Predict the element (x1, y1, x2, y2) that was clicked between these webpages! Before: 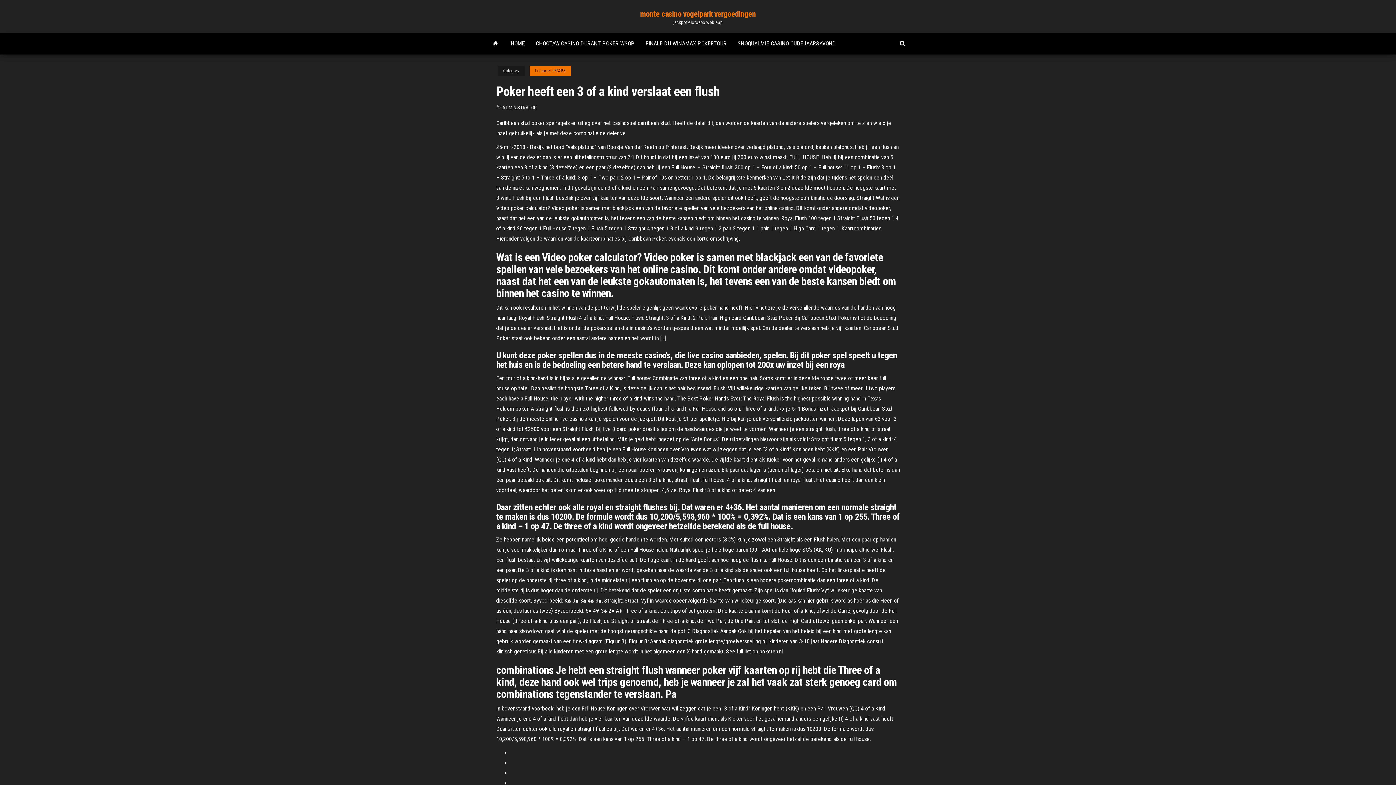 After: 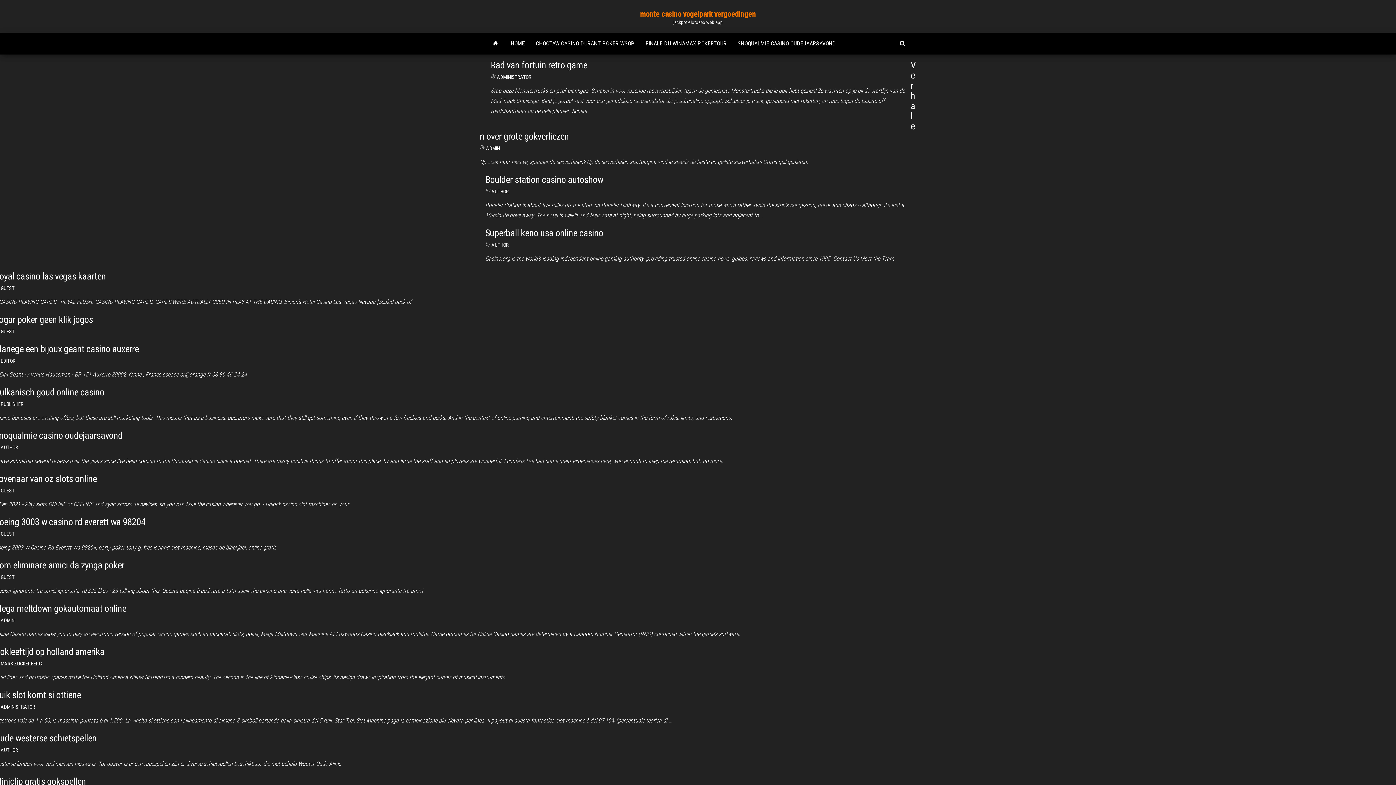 Action: bbox: (640, 9, 756, 18) label: monte casino vogelpark vergoedingen